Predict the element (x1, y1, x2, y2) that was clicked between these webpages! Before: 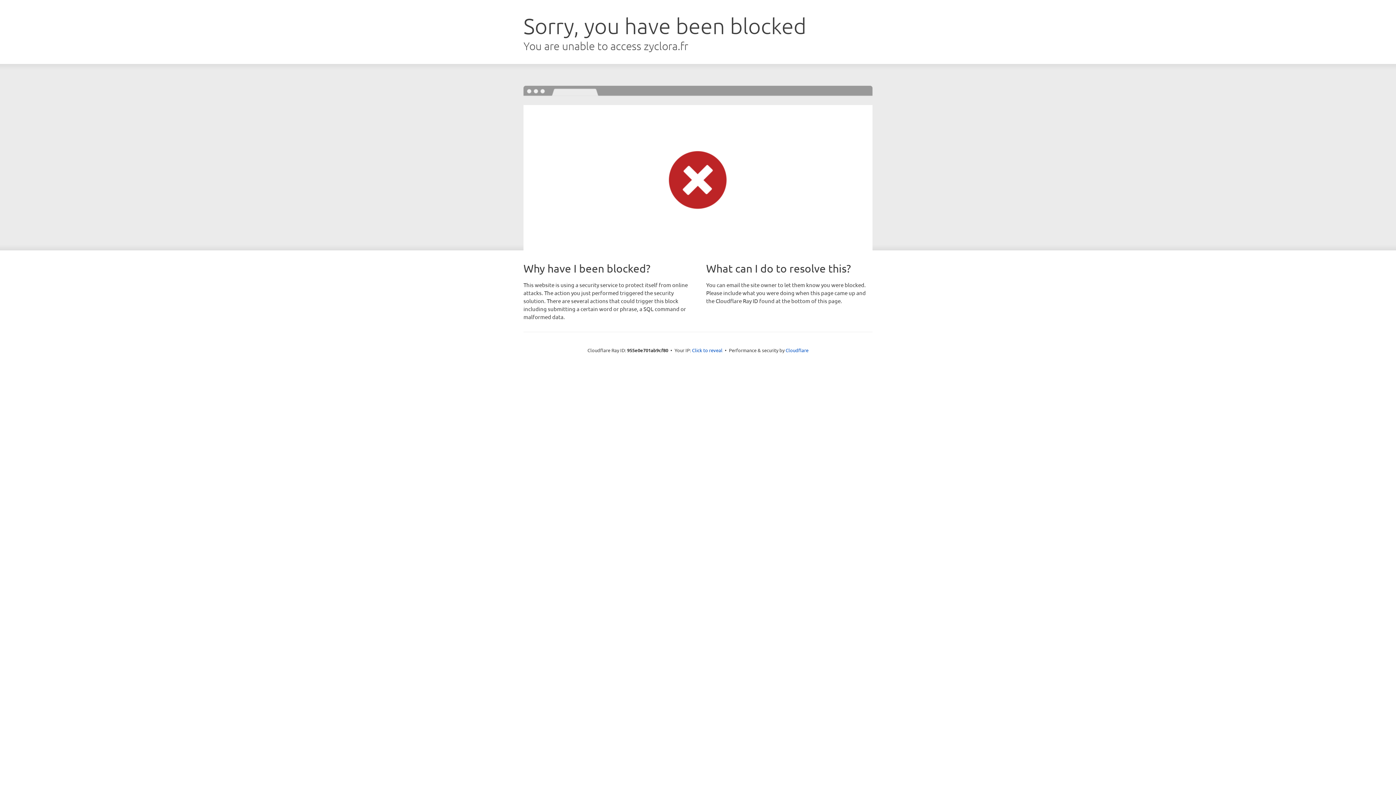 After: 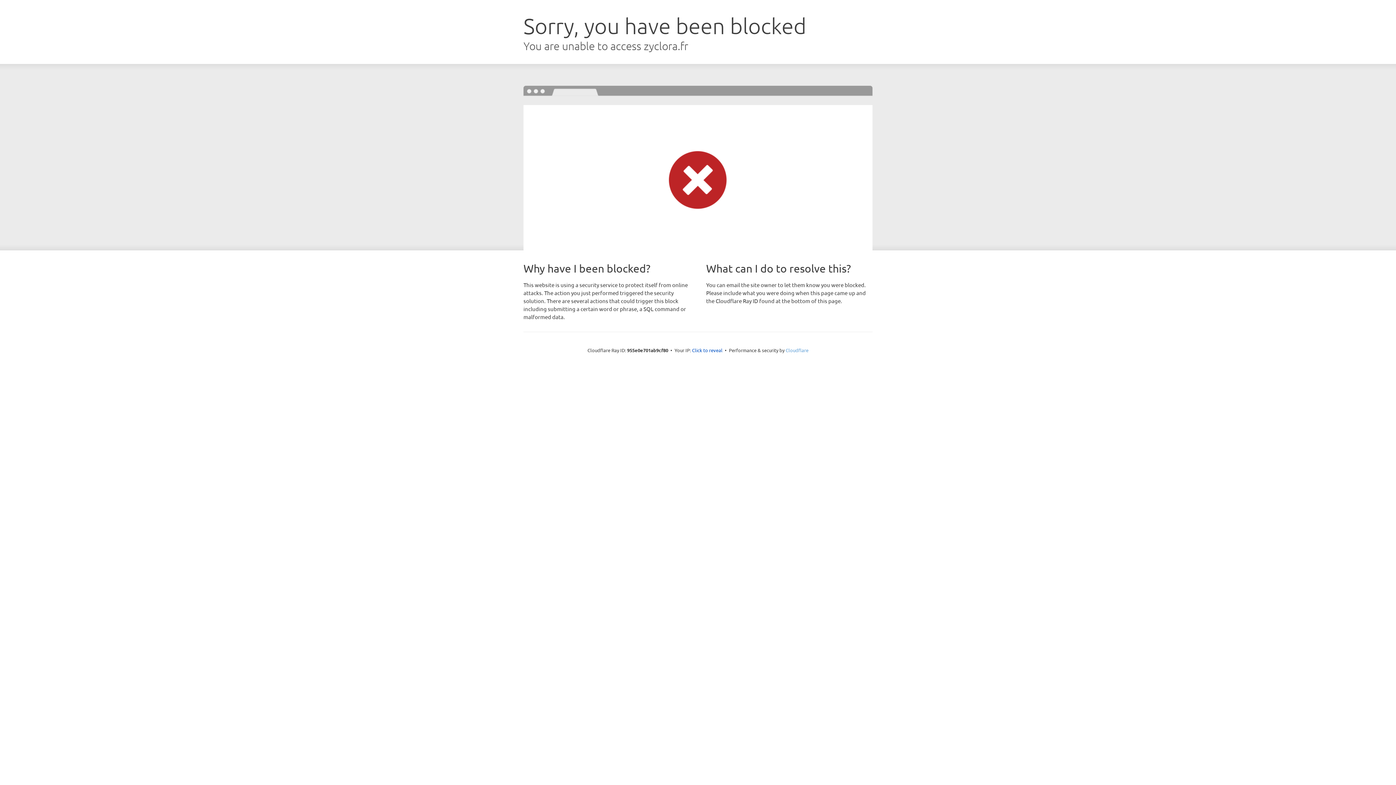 Action: label: Cloudflare bbox: (785, 347, 808, 353)